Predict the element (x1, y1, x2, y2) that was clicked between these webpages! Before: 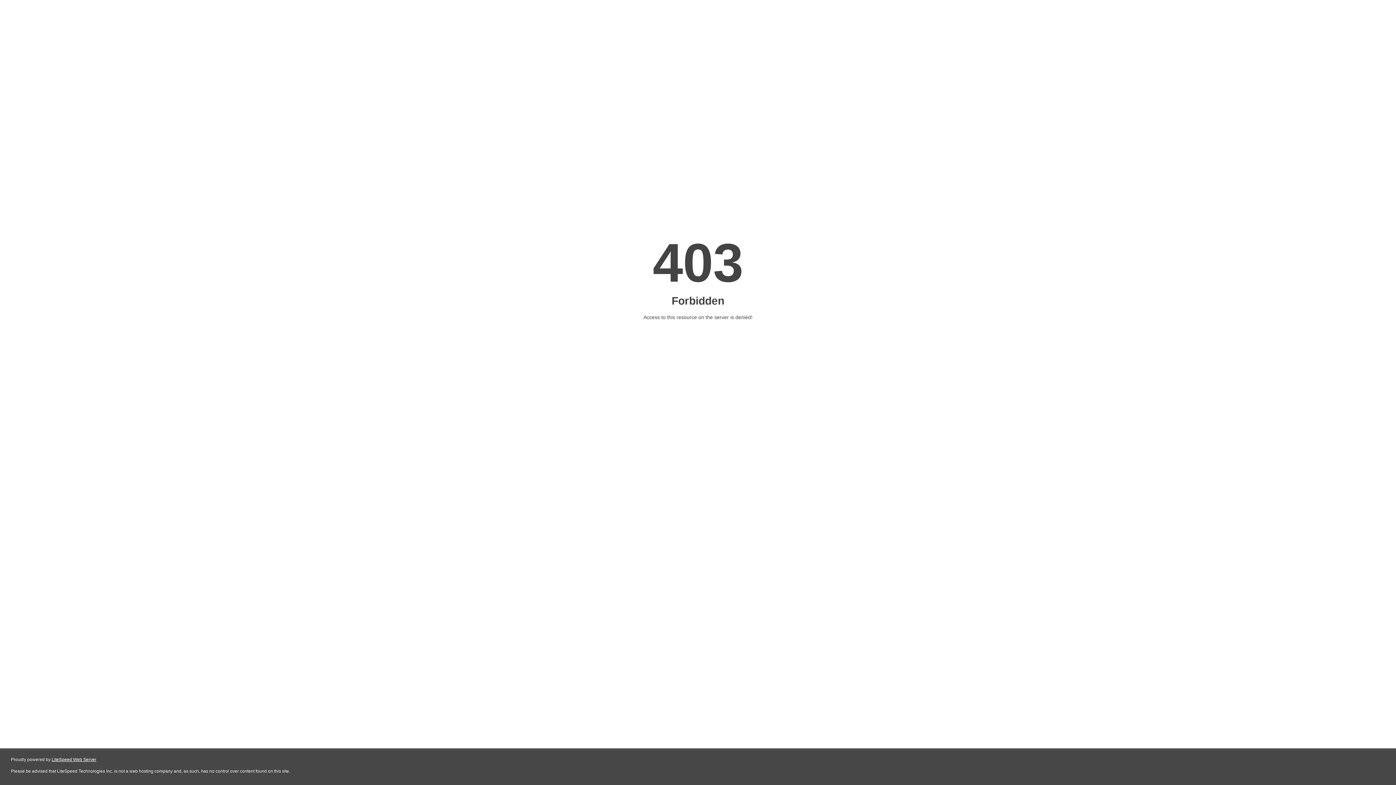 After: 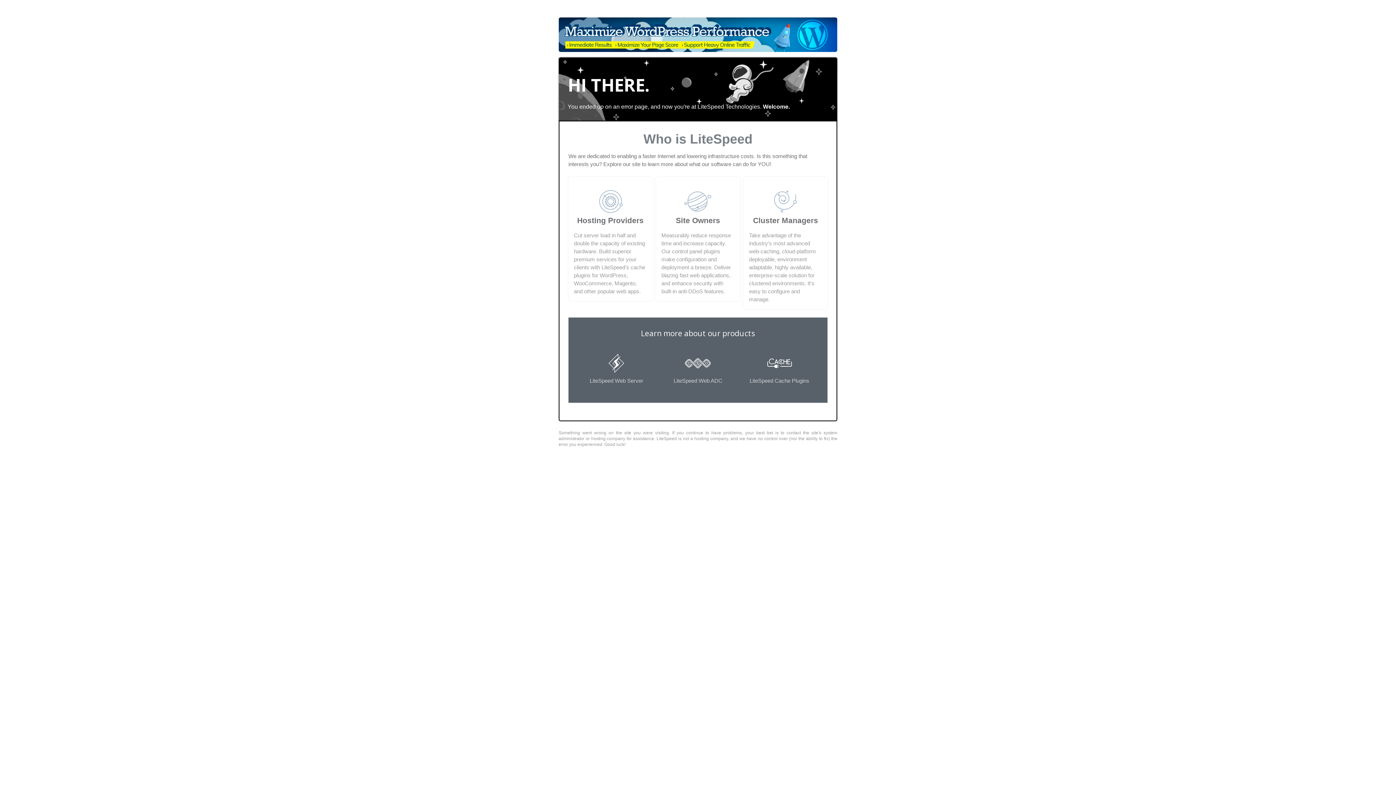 Action: bbox: (51, 757, 96, 762) label: LiteSpeed Web Server